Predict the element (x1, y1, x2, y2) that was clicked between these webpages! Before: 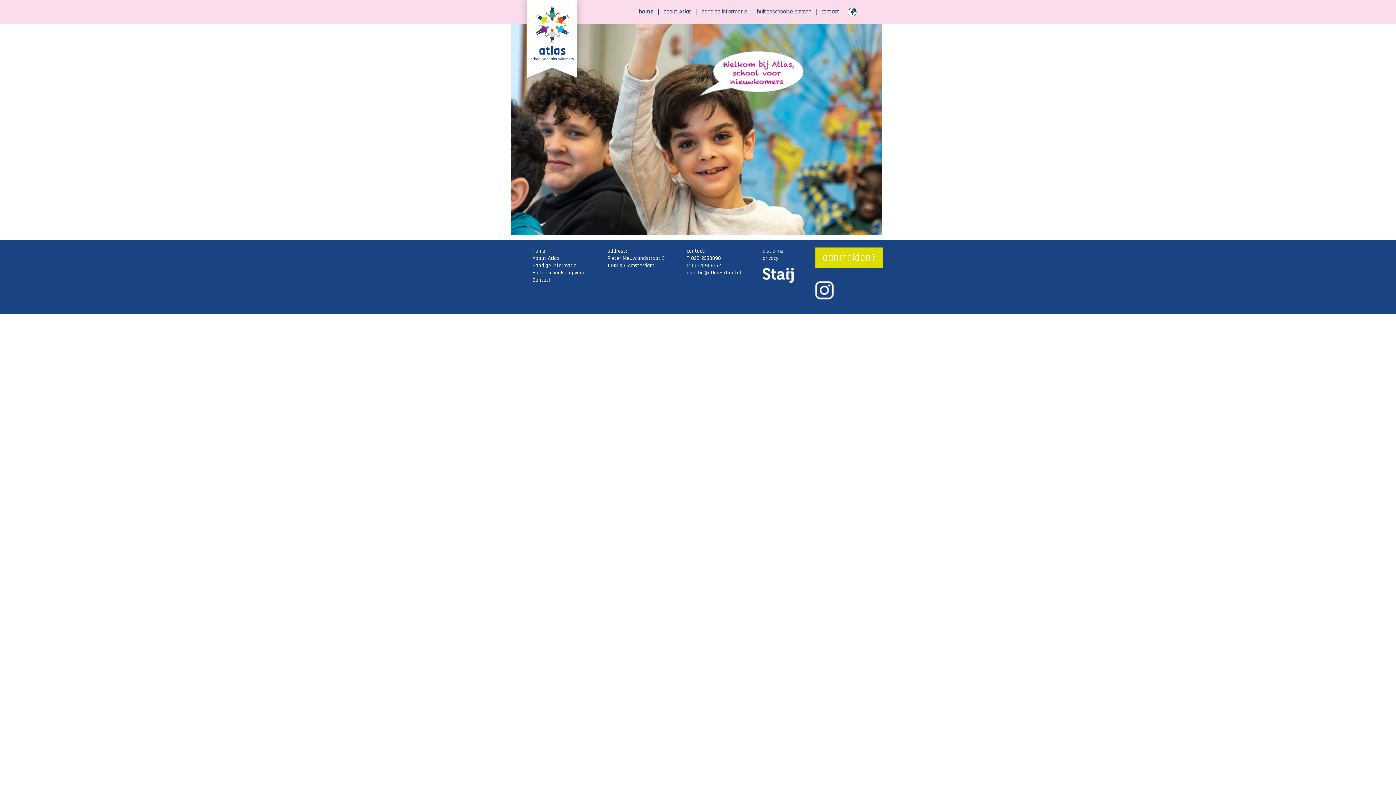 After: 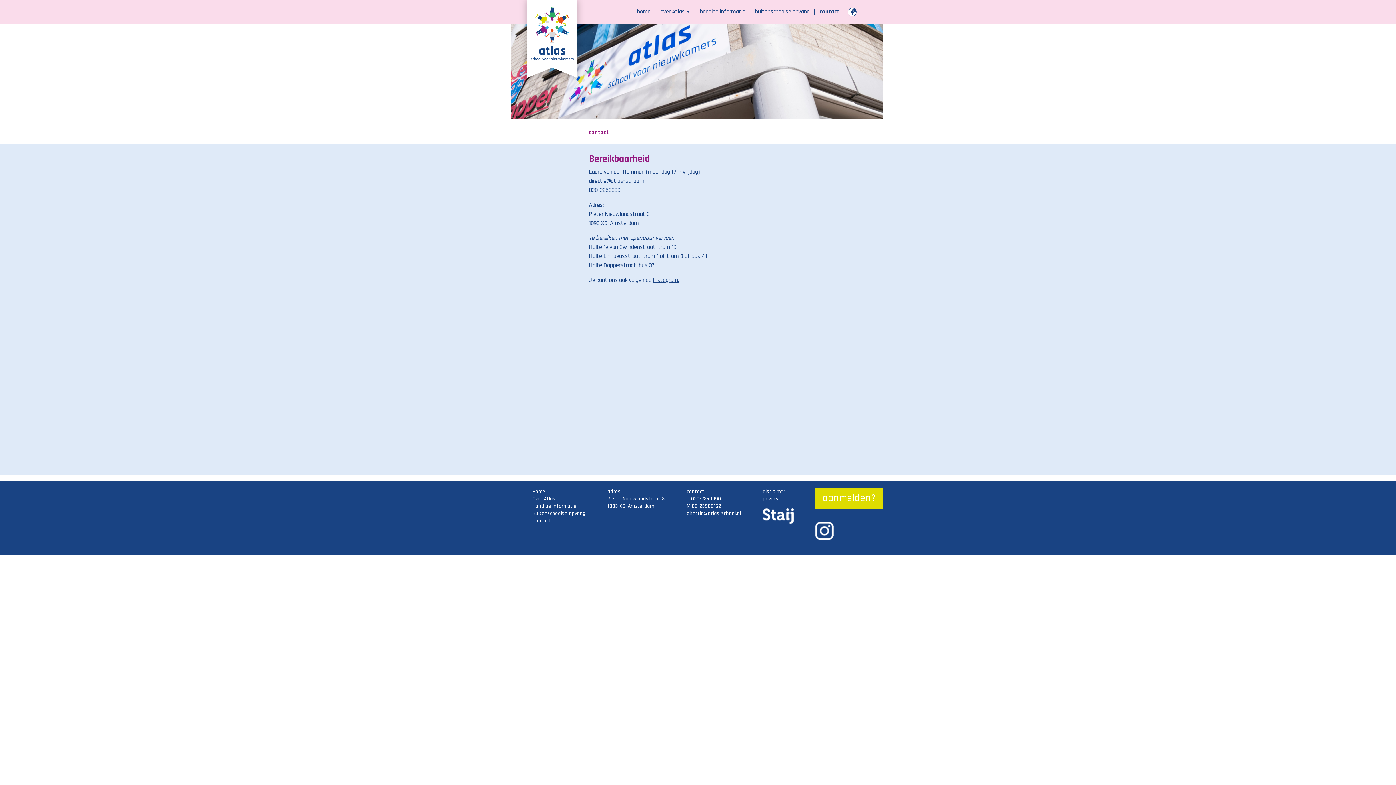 Action: label: Contact bbox: (532, 276, 550, 283)